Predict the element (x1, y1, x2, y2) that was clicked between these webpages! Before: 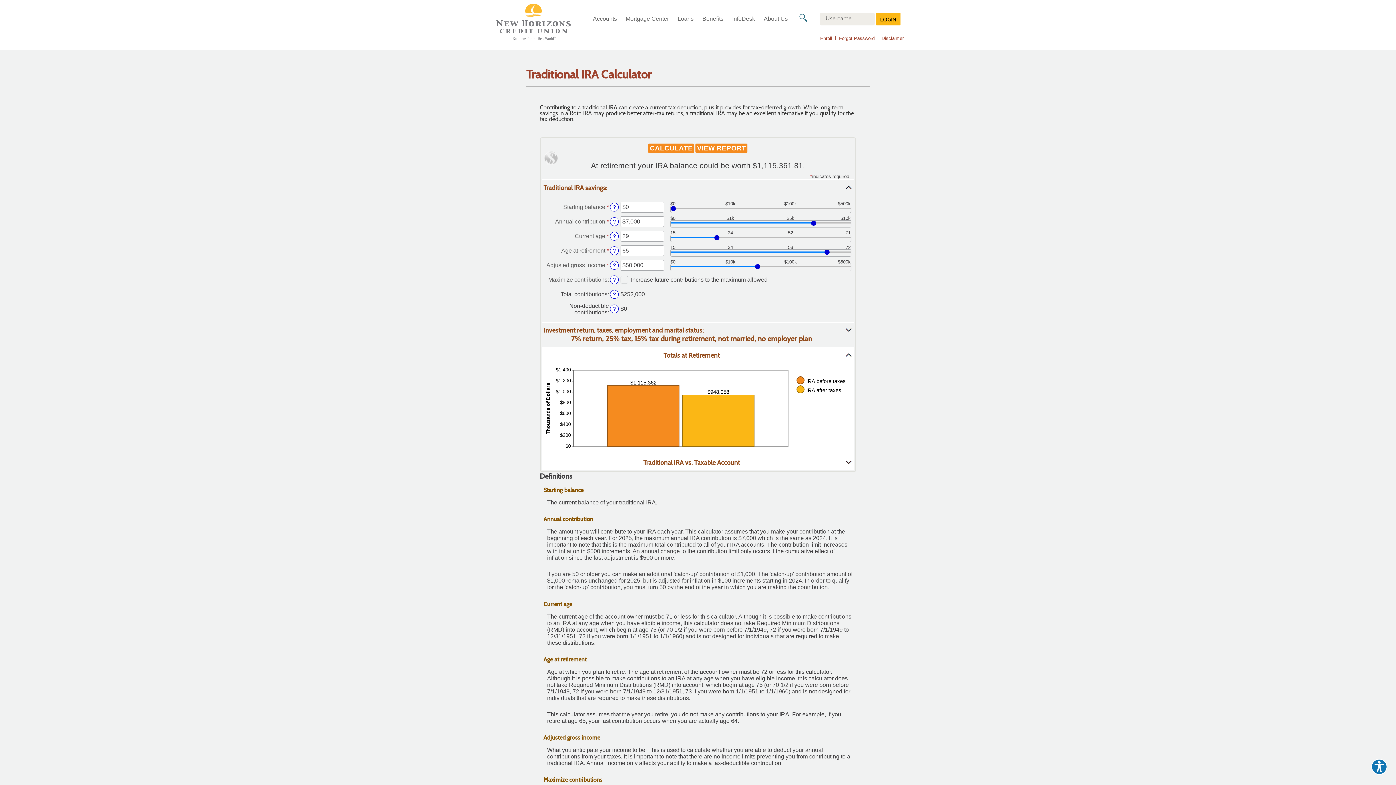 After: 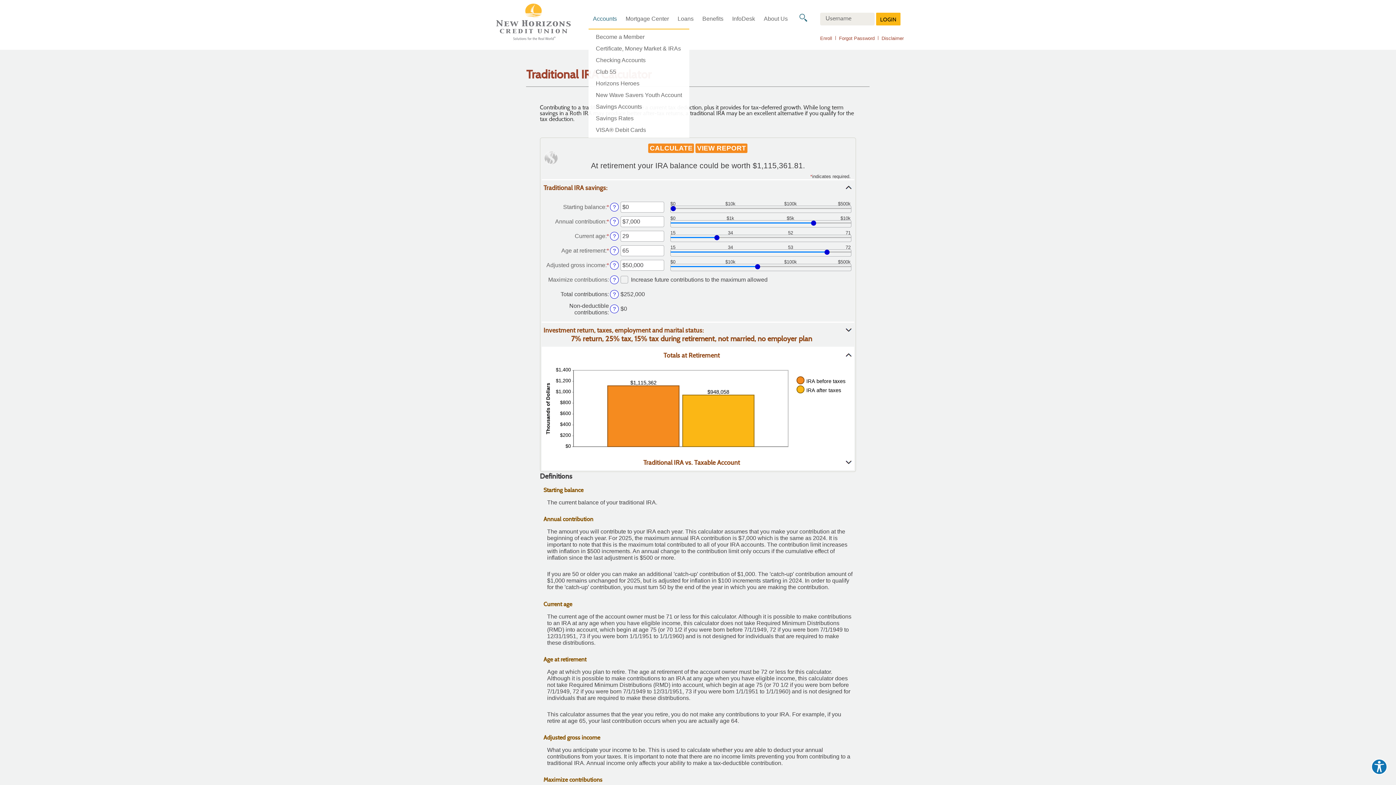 Action: label: Accounts bbox: (588, 3, 621, 34)